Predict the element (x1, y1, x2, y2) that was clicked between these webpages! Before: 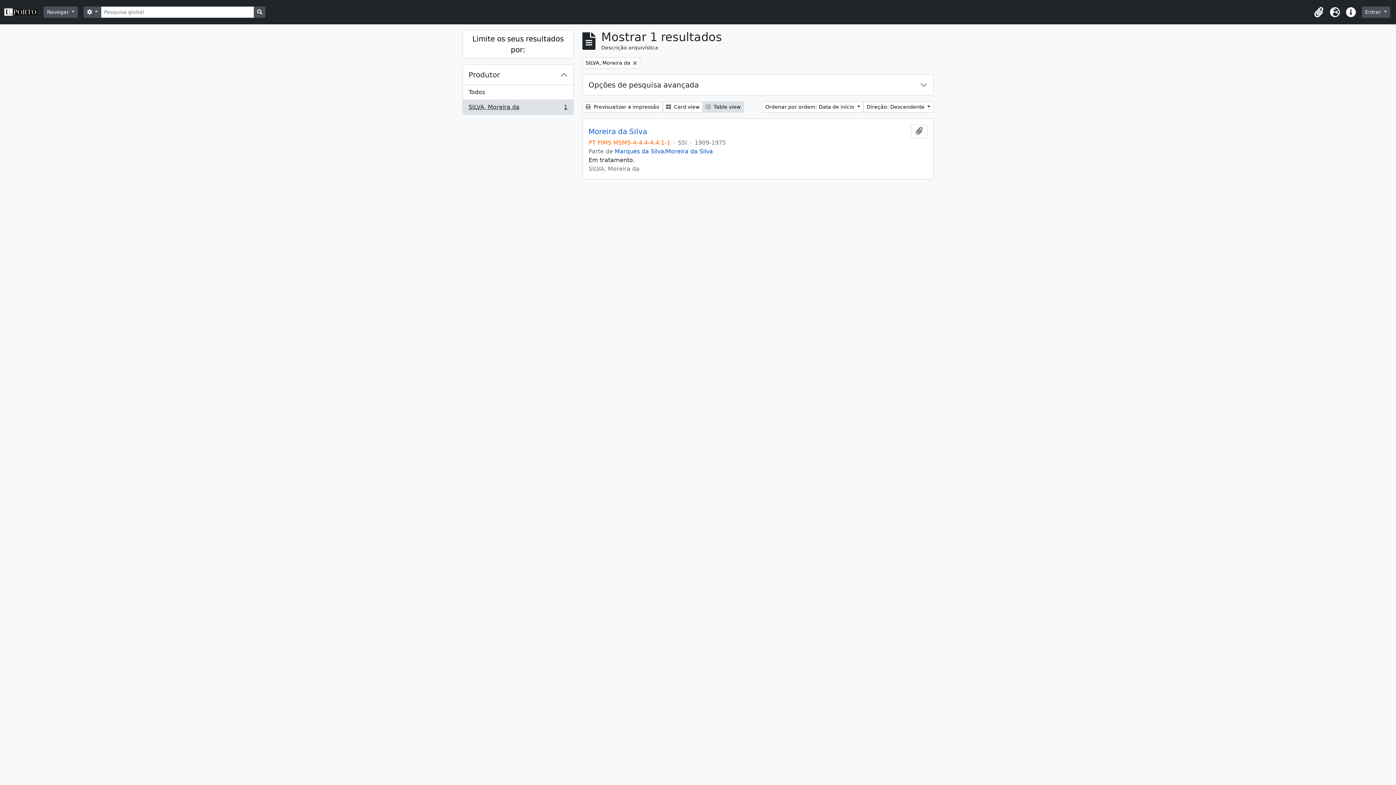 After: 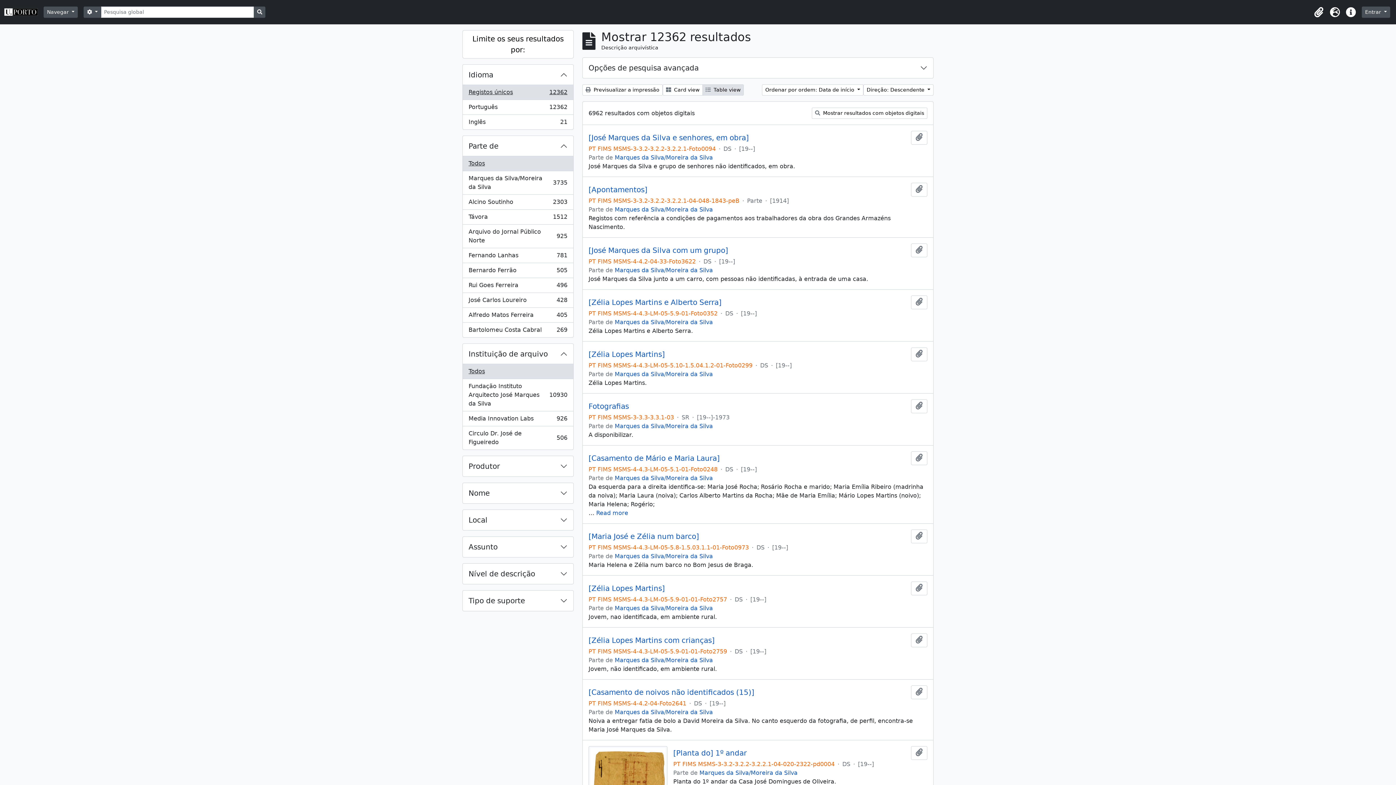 Action: bbox: (462, 85, 573, 100) label: Todos